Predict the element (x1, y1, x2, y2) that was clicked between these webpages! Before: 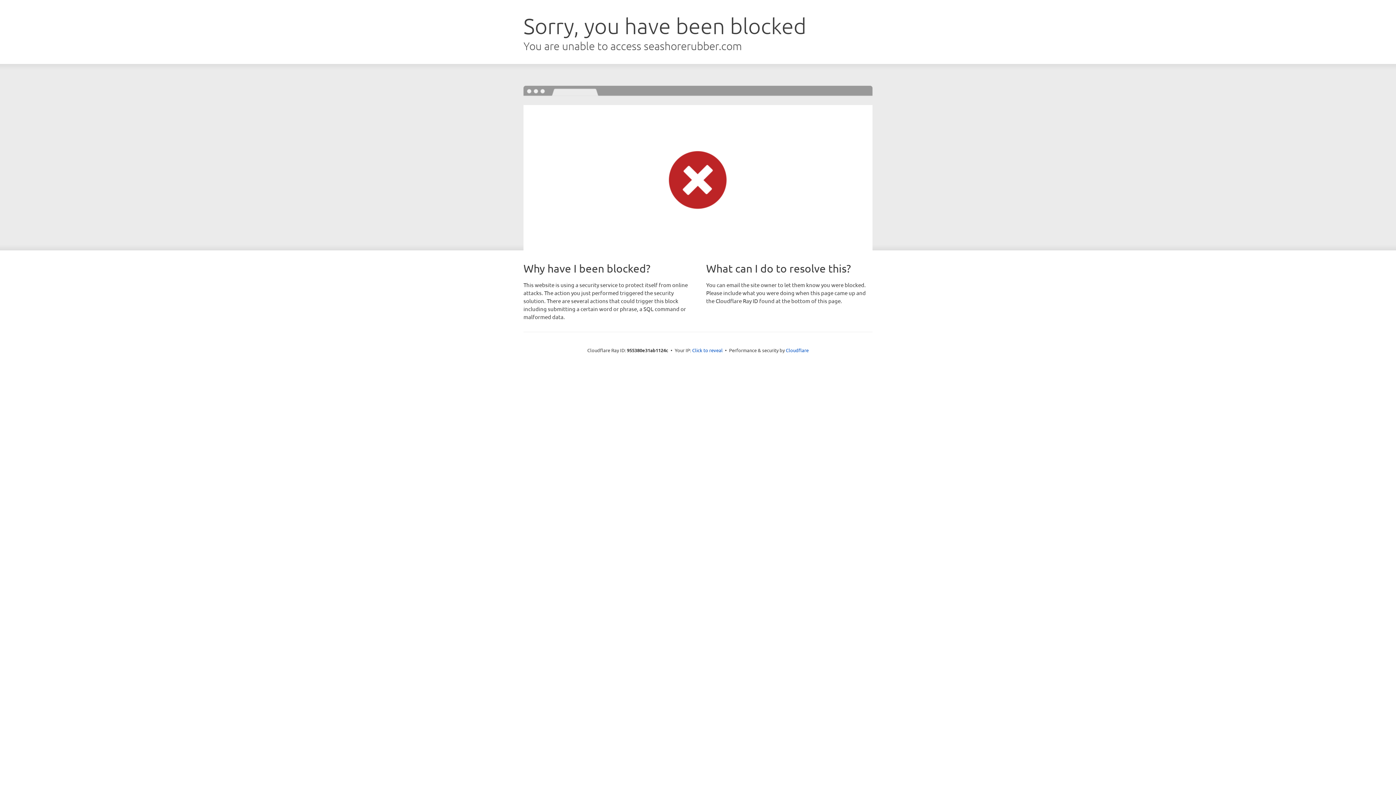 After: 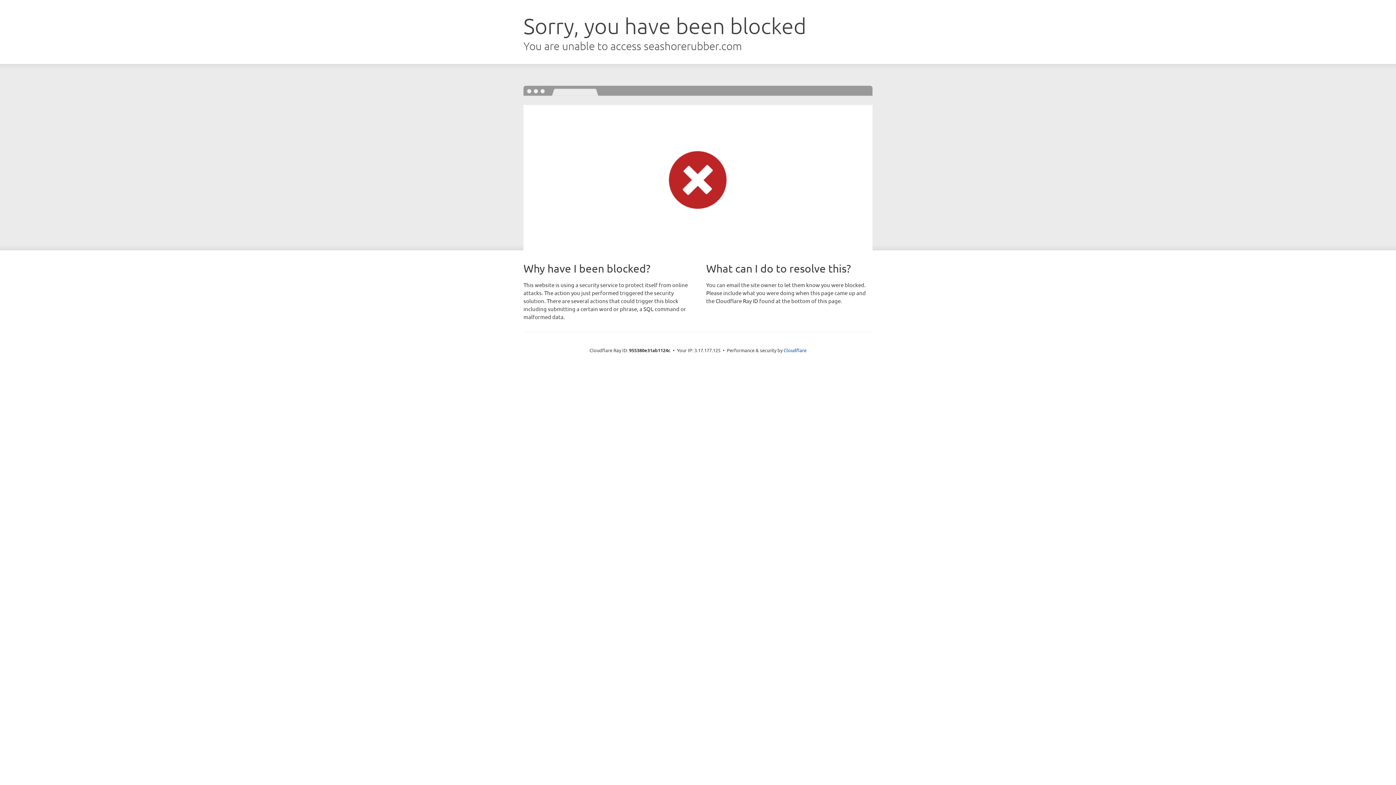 Action: label: Click to reveal bbox: (692, 346, 722, 353)